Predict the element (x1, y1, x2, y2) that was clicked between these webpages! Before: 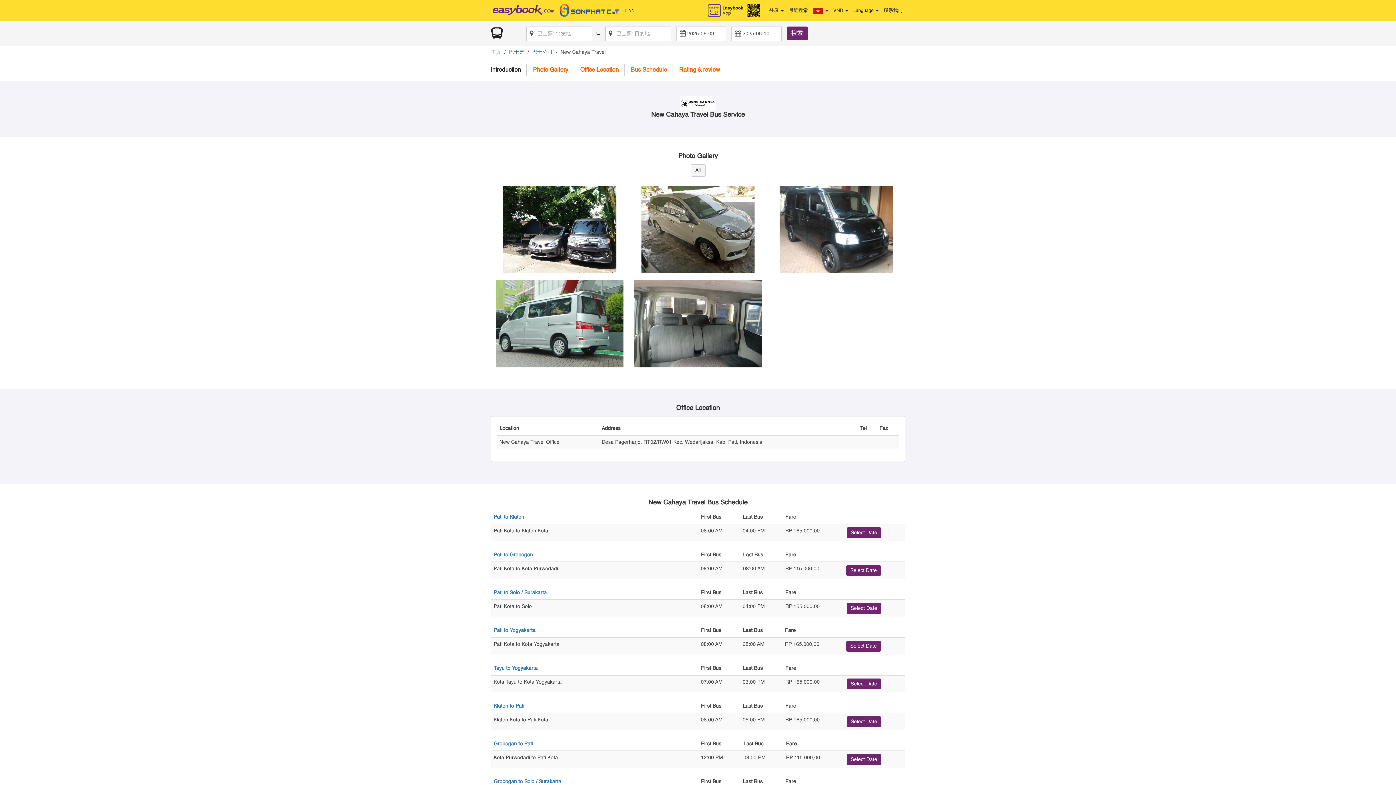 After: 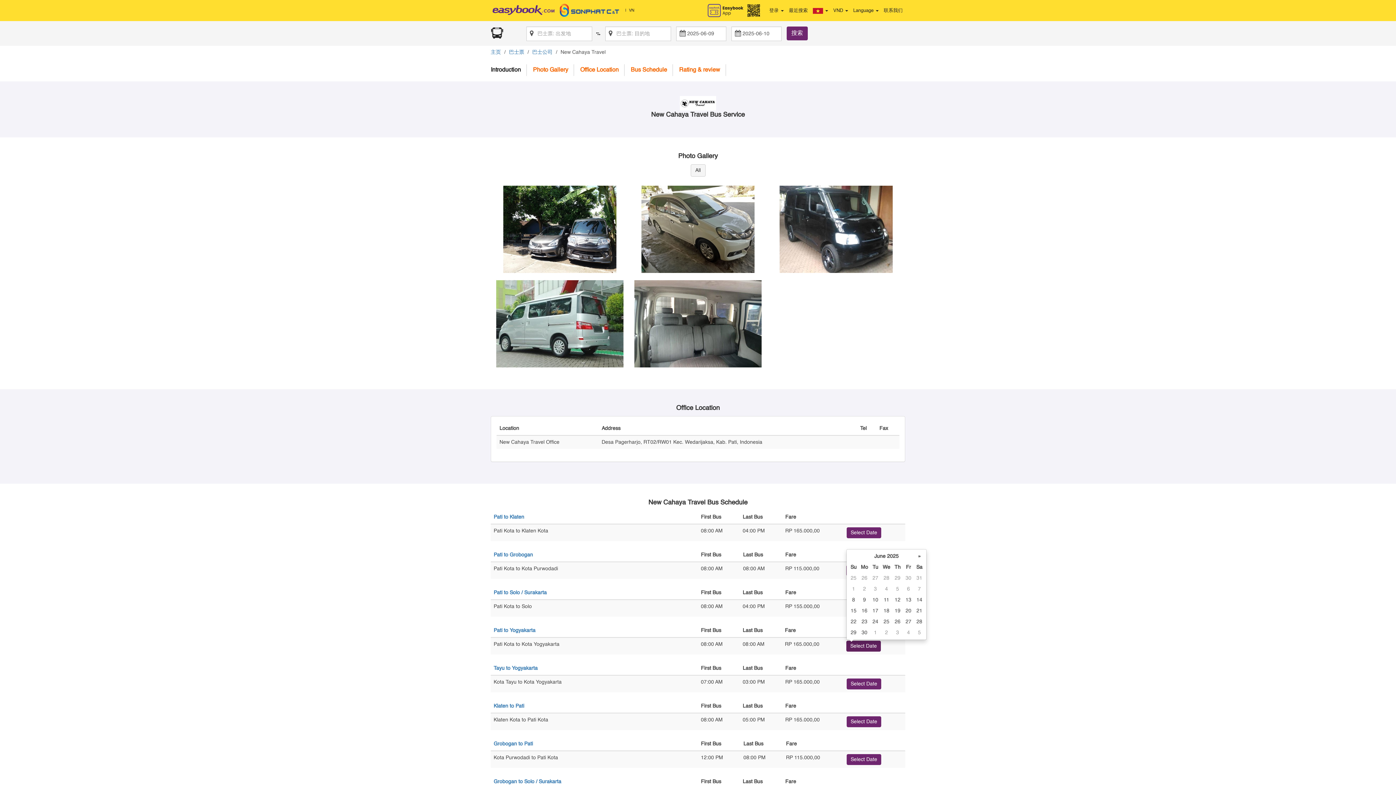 Action: label: Select Date bbox: (846, 641, 881, 652)